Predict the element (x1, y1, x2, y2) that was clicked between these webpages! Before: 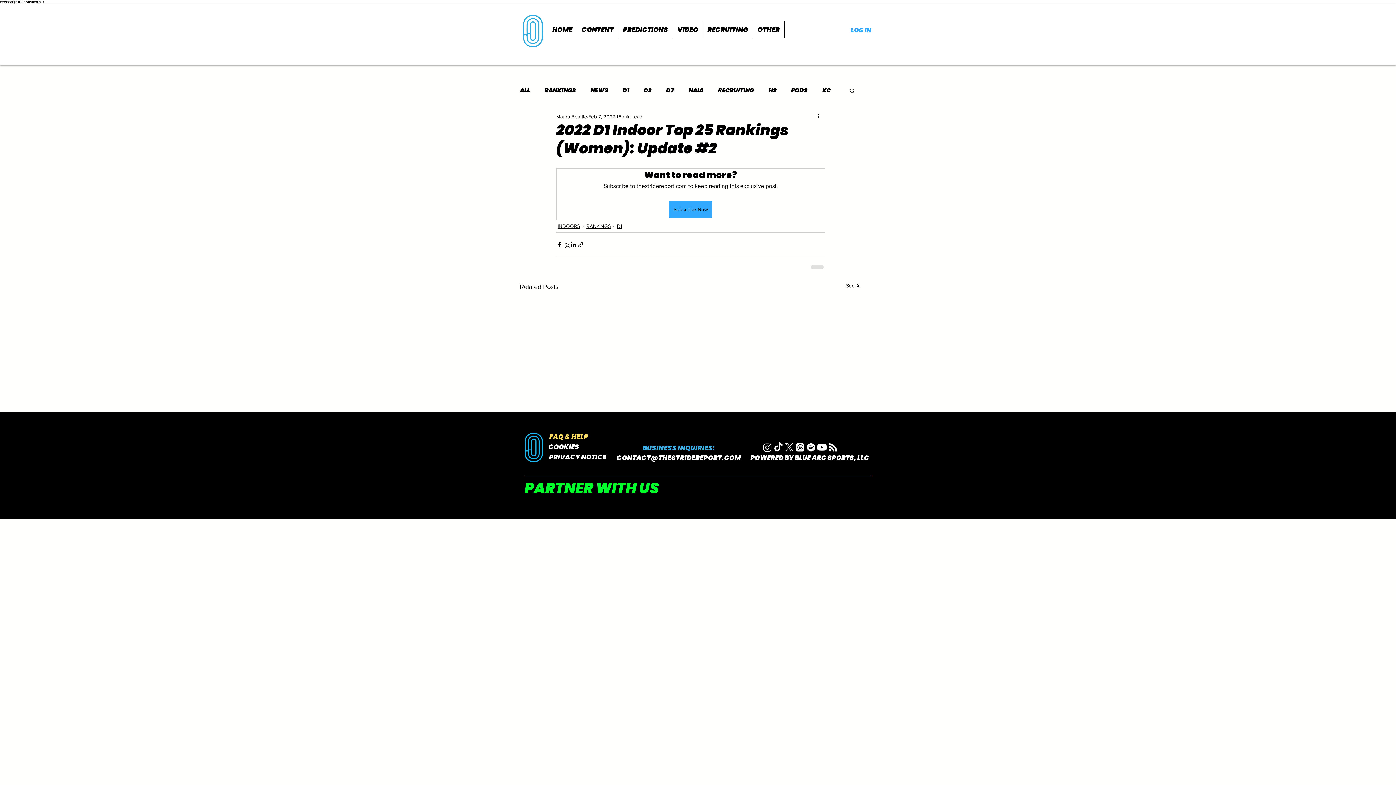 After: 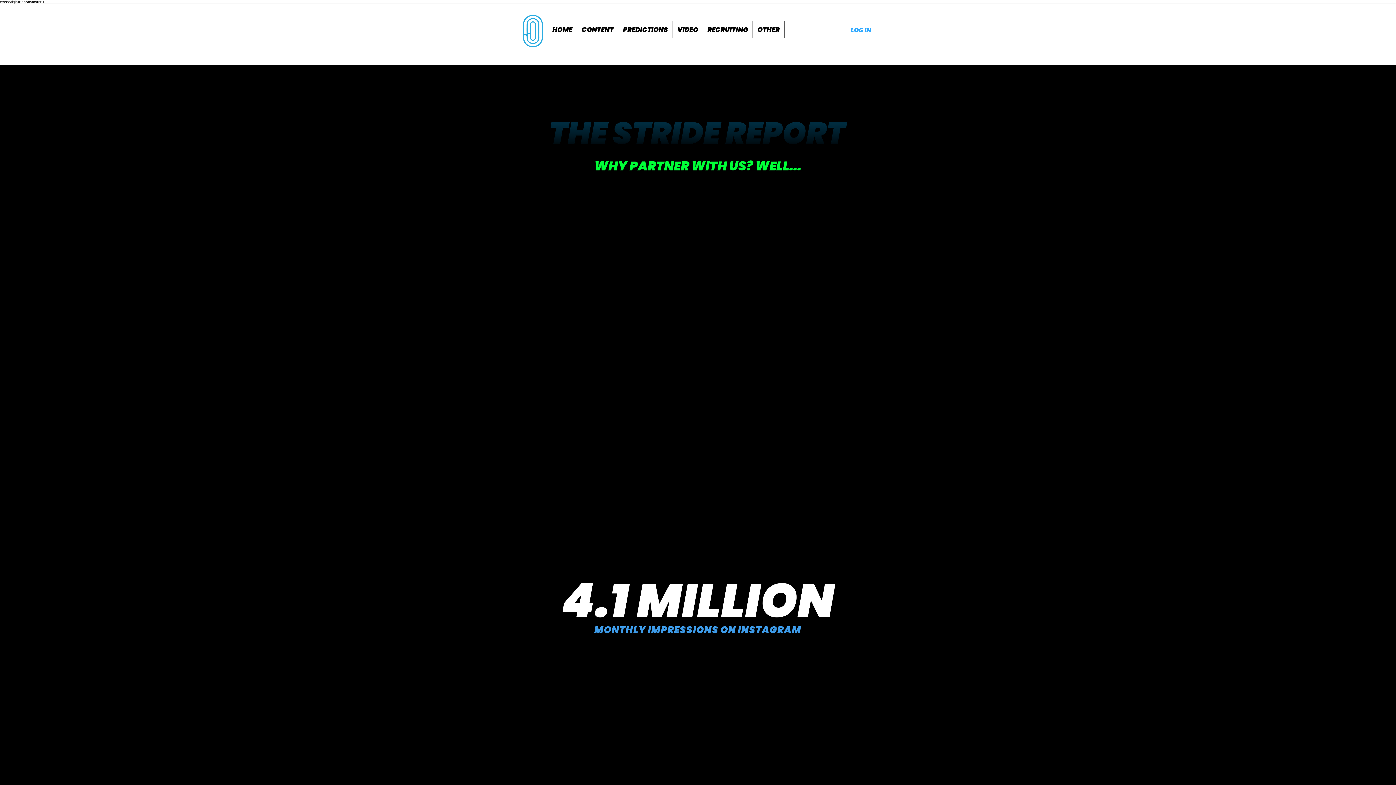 Action: label: PARTNER WITH US bbox: (524, 480, 659, 496)